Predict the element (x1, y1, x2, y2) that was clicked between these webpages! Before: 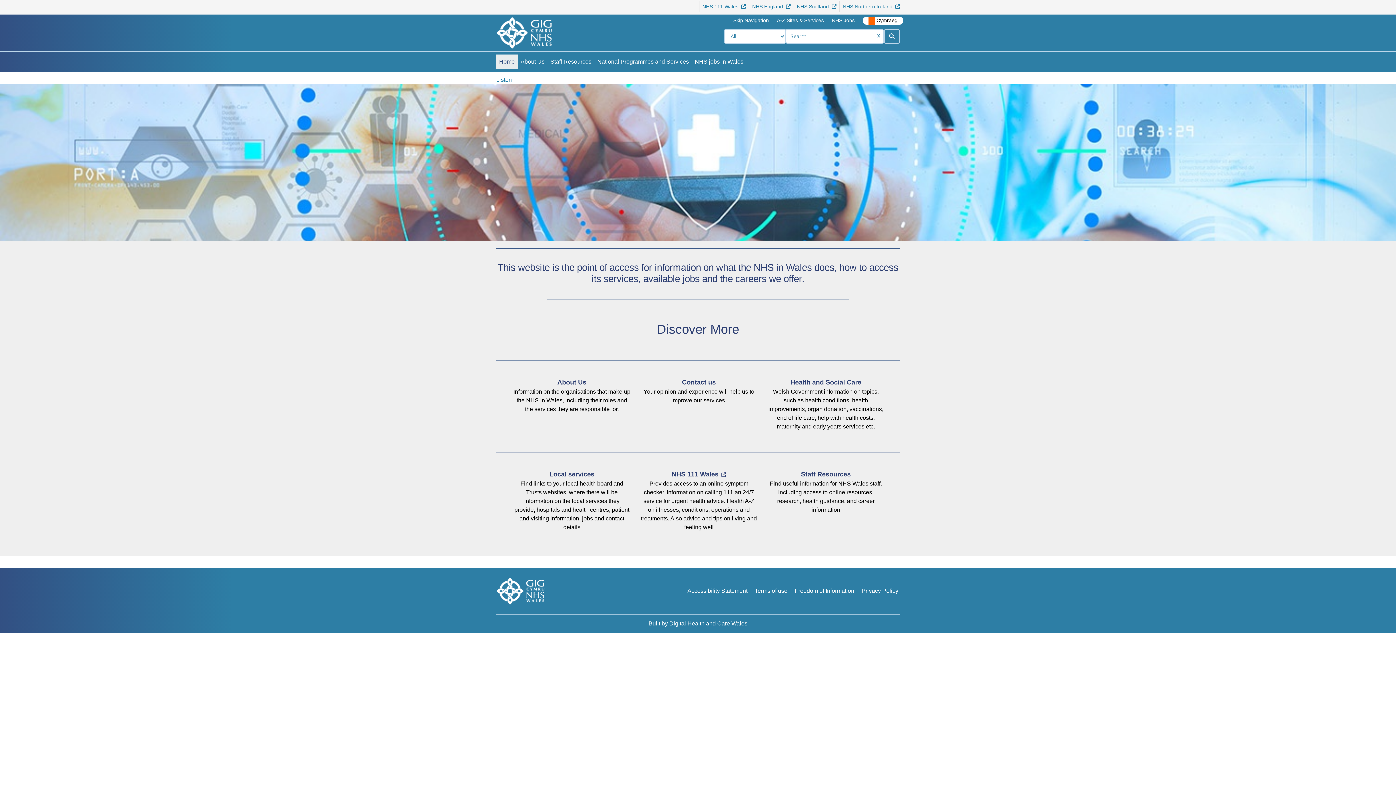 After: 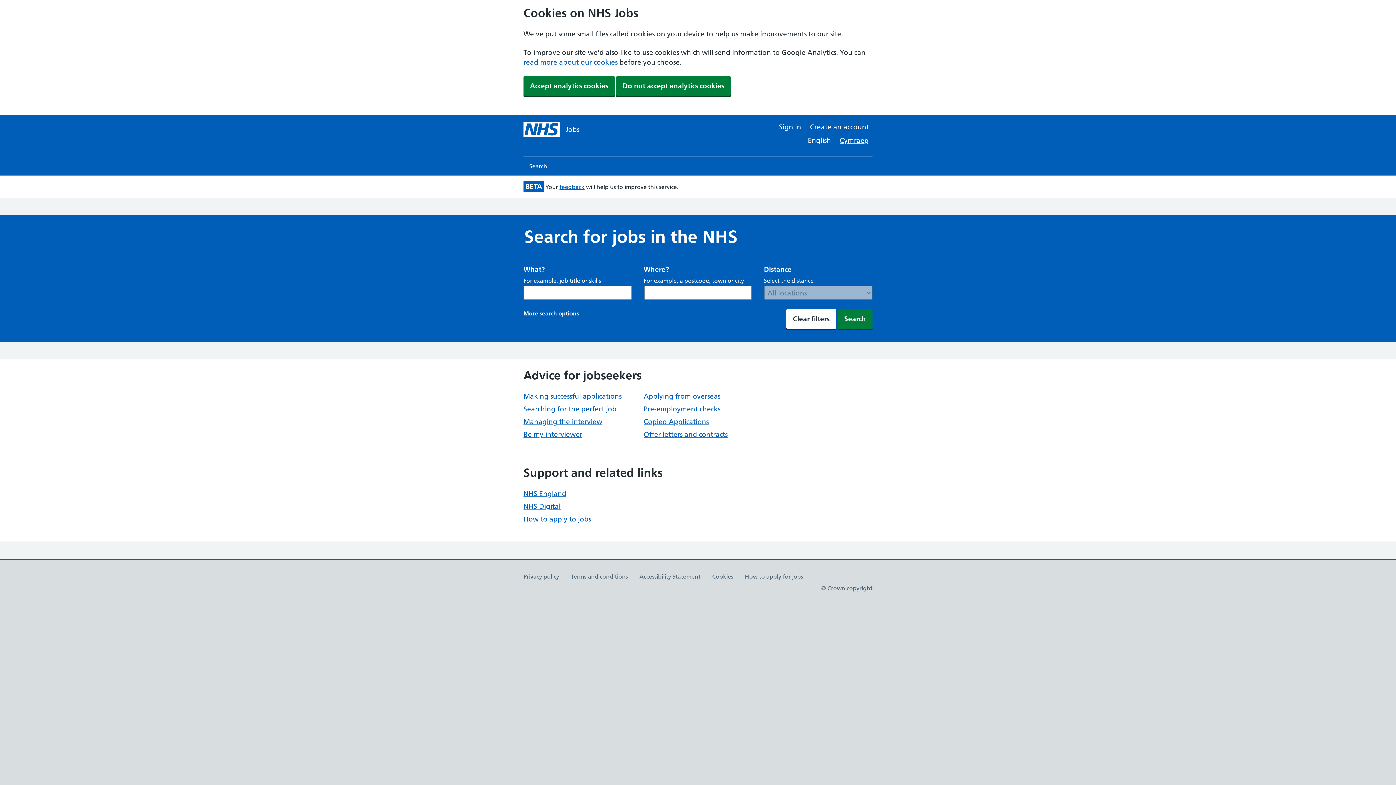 Action: bbox: (826, 16, 860, 24) label: NHS Jobs